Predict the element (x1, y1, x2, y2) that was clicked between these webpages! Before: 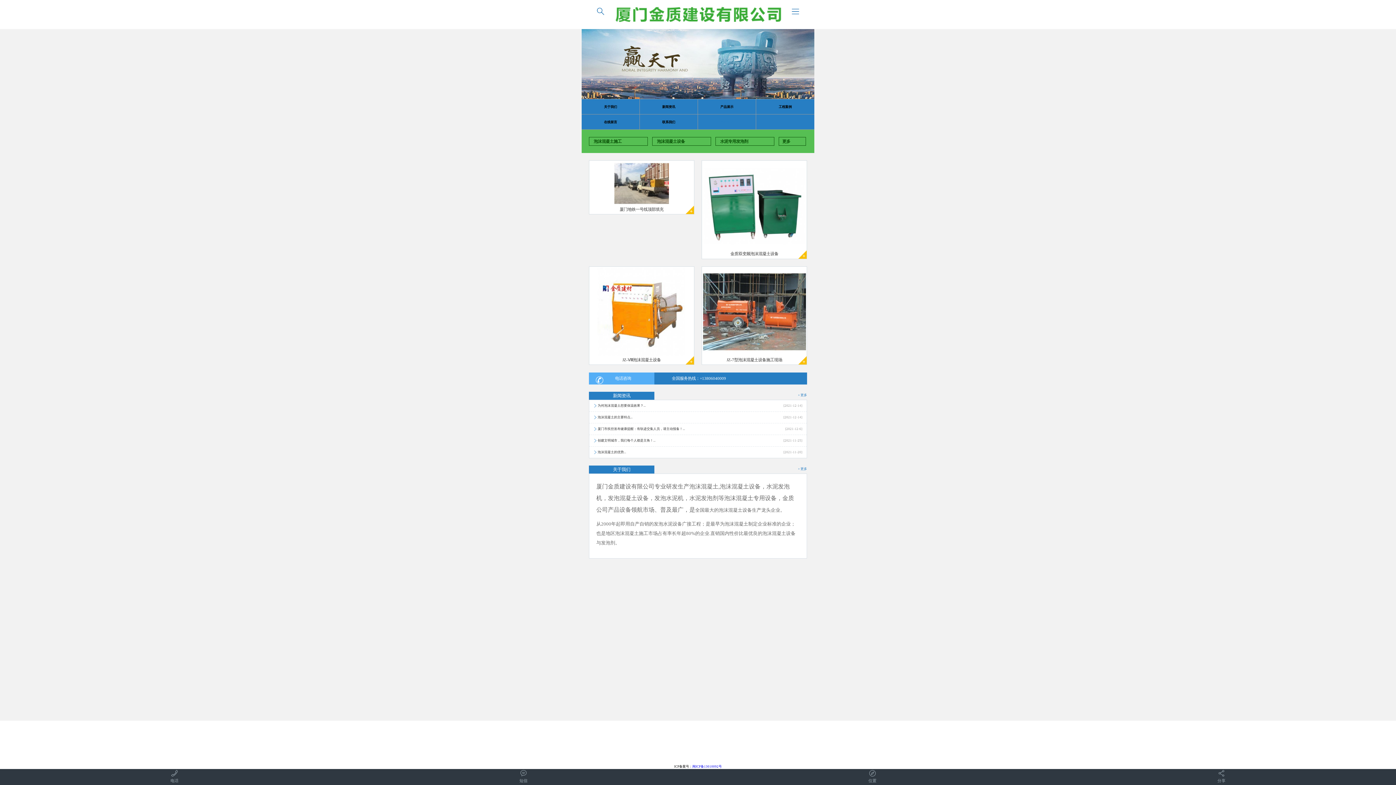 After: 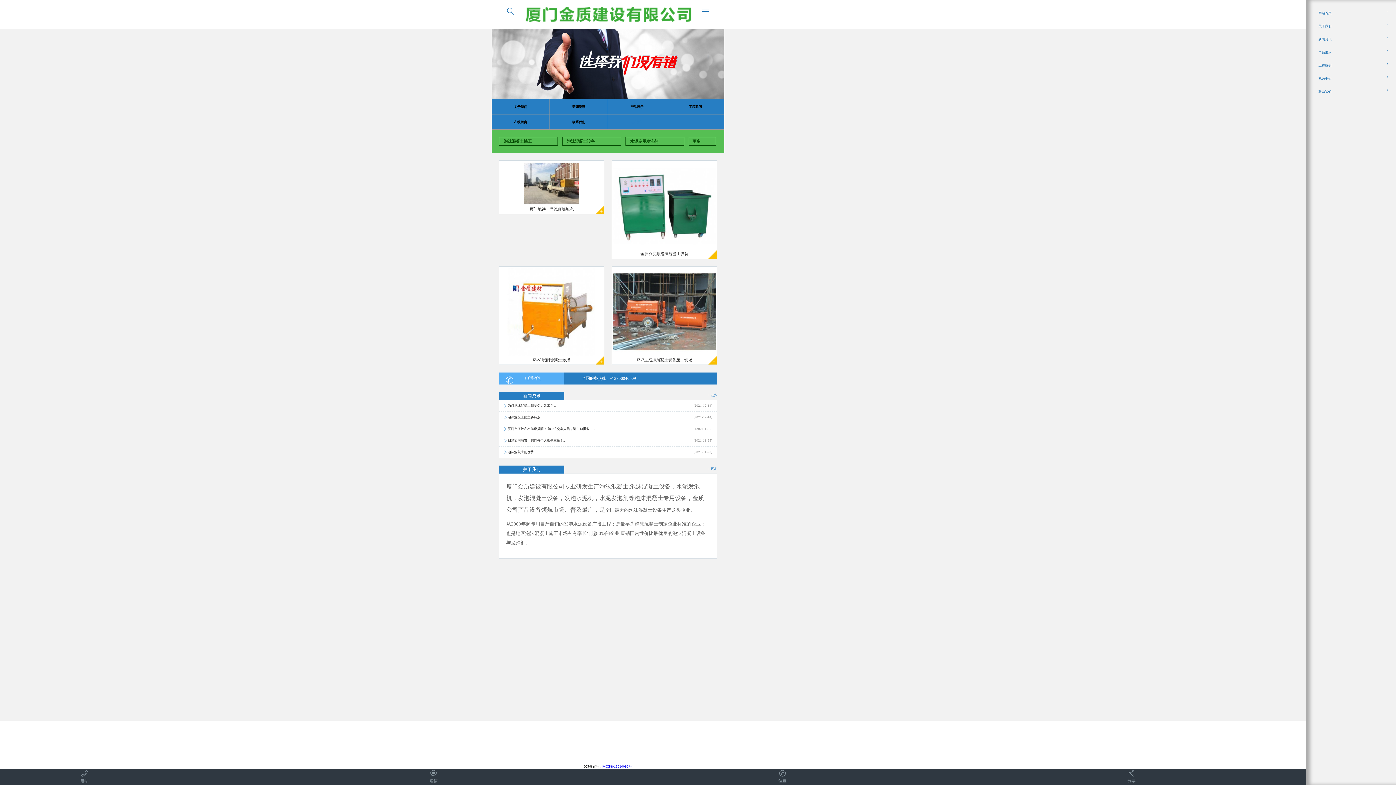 Action: bbox: (784, 0, 807, 29) label: 